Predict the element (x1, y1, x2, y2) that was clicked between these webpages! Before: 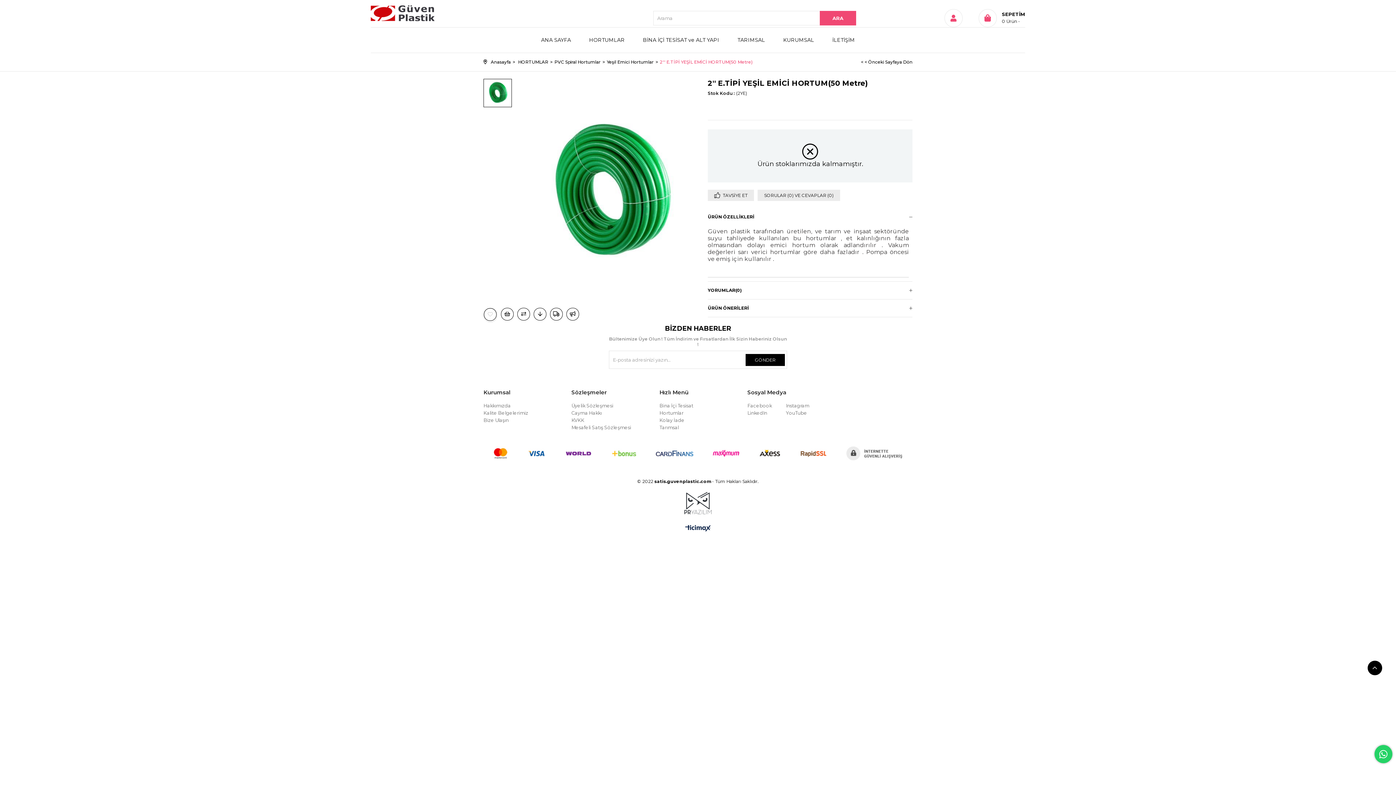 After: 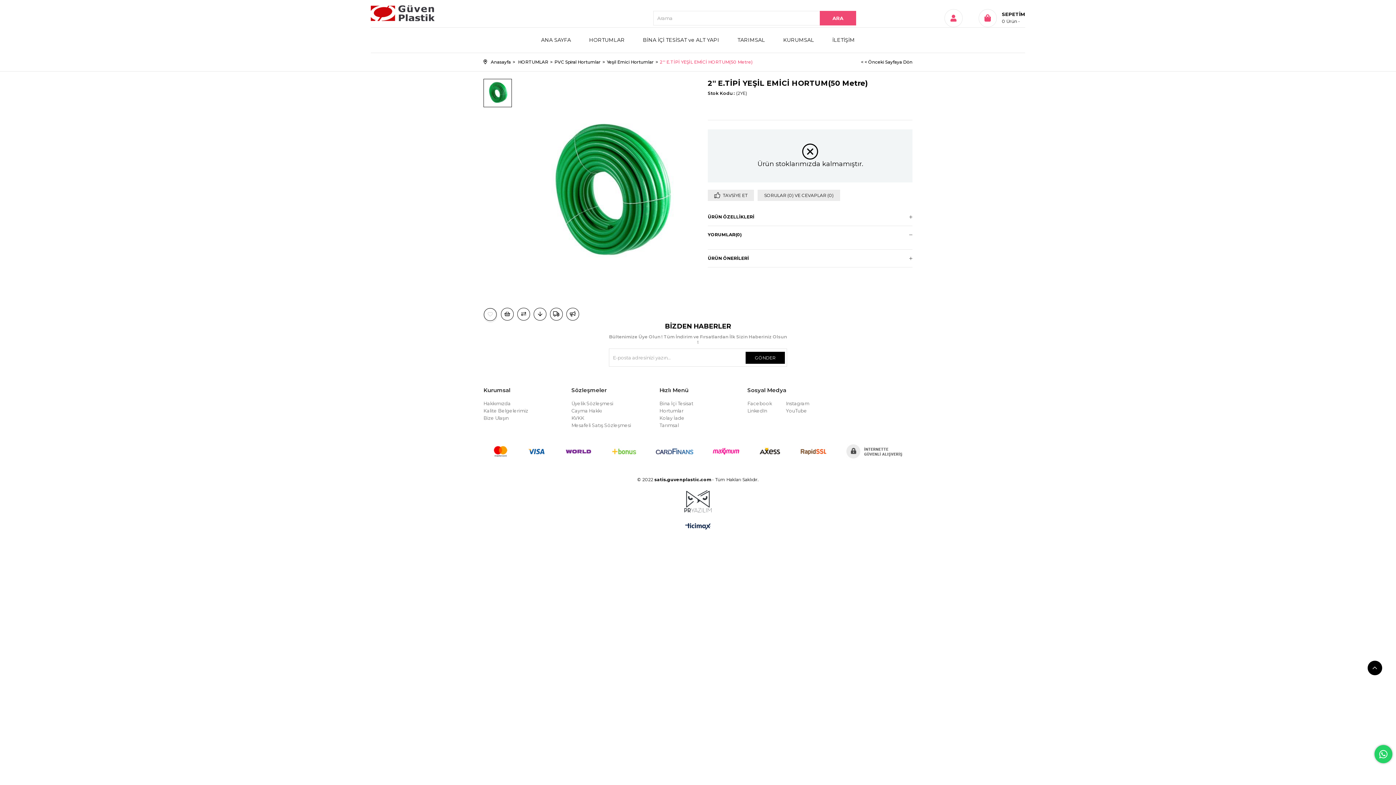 Action: bbox: (708, 281, 912, 299) label: YORUMLAR(0)